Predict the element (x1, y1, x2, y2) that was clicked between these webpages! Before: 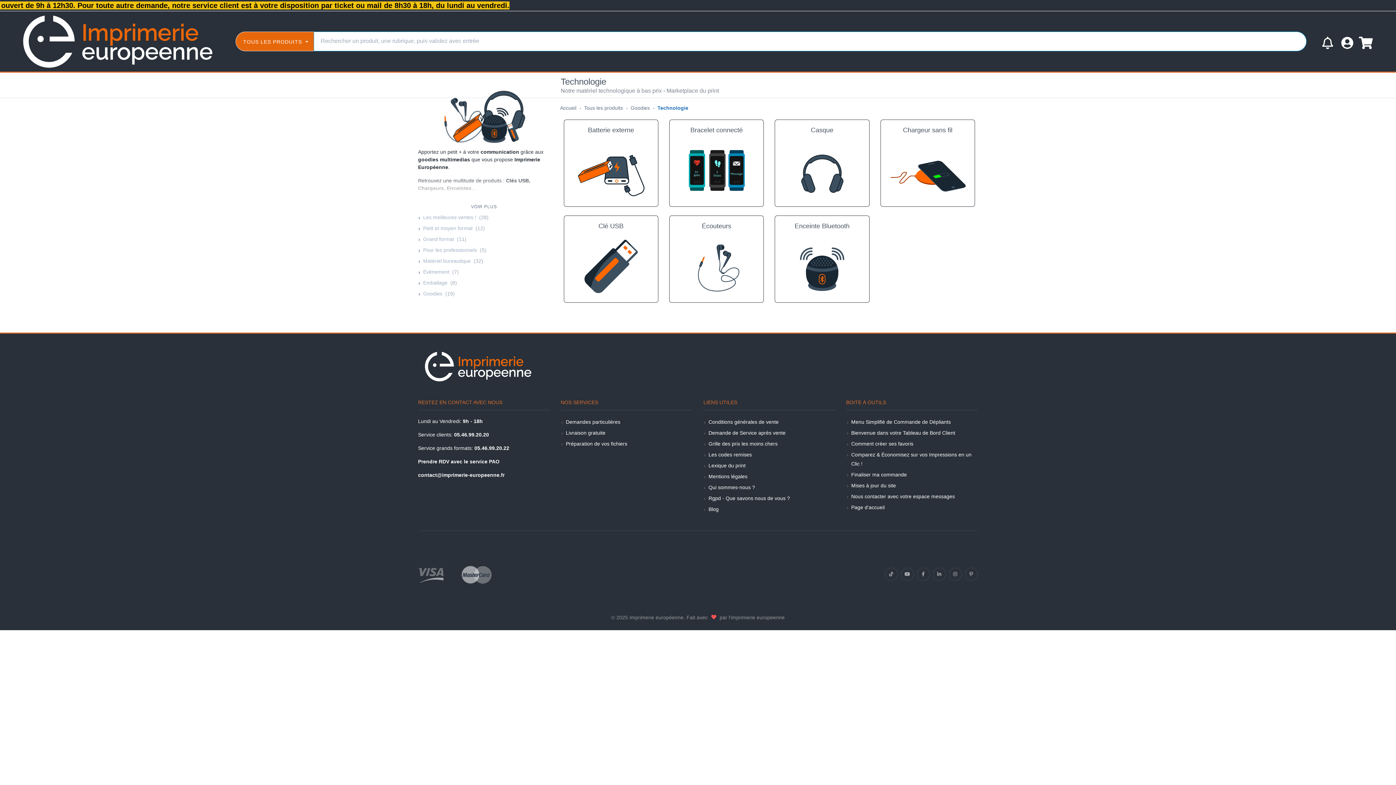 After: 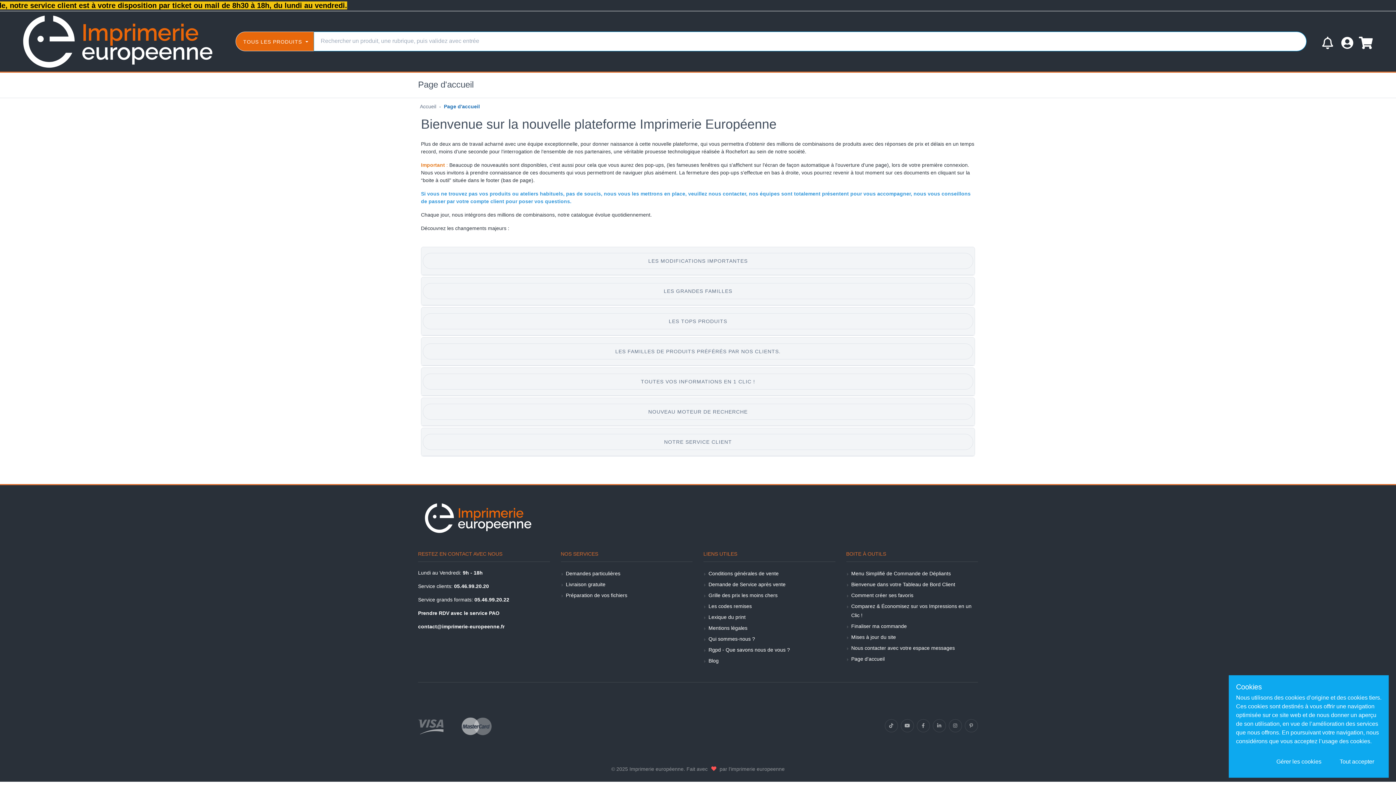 Action: bbox: (851, 503, 884, 512) label: Page d'accueil